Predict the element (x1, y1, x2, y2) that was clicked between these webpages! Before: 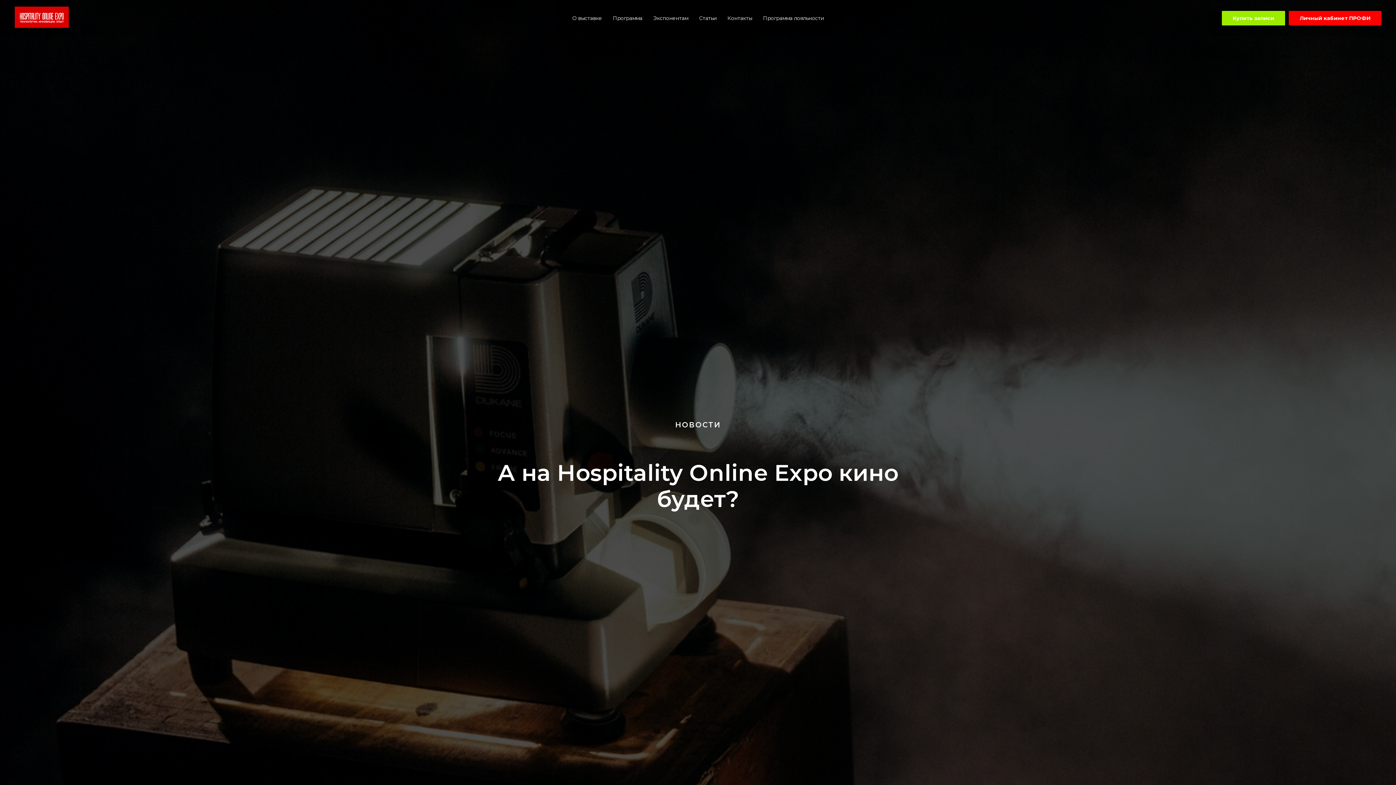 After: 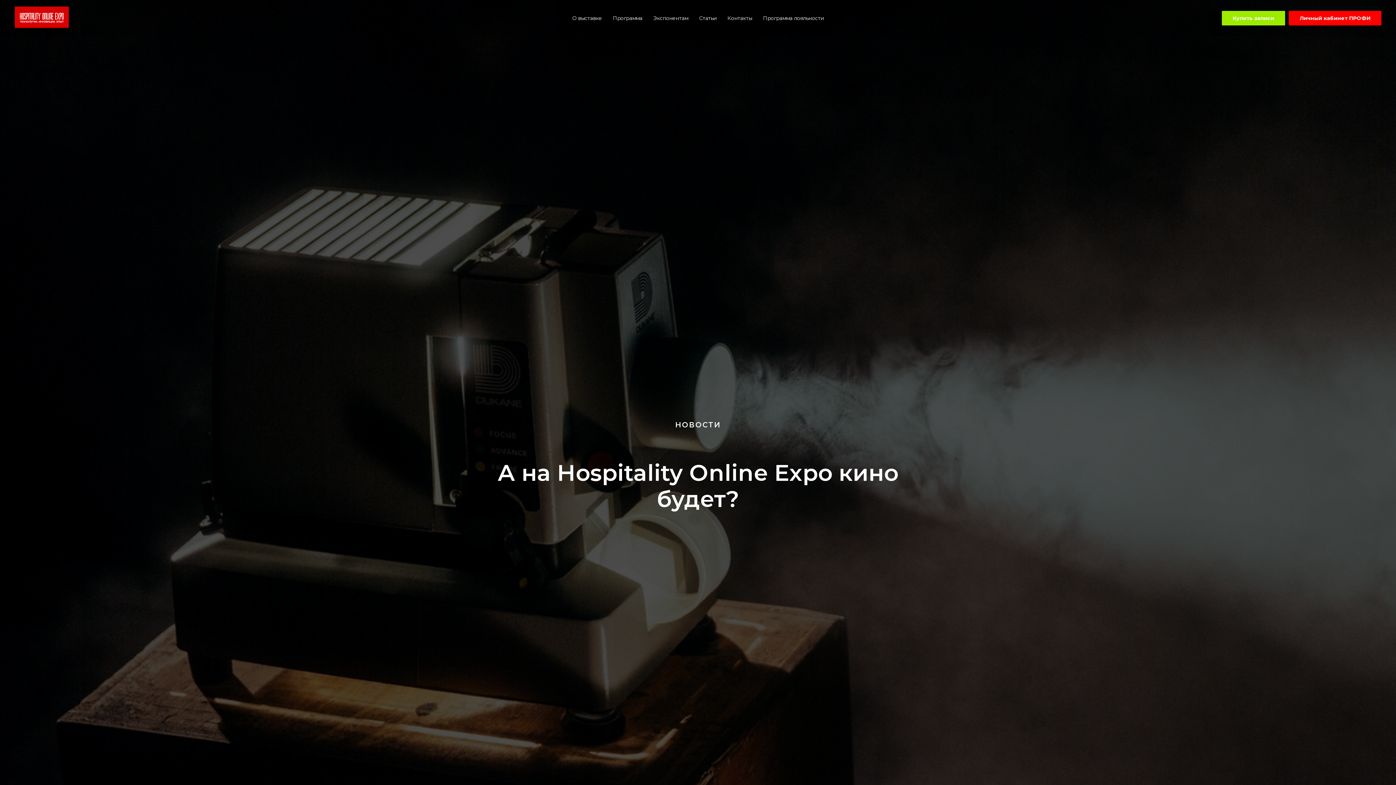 Action: label: Программа bbox: (613, 14, 642, 21)